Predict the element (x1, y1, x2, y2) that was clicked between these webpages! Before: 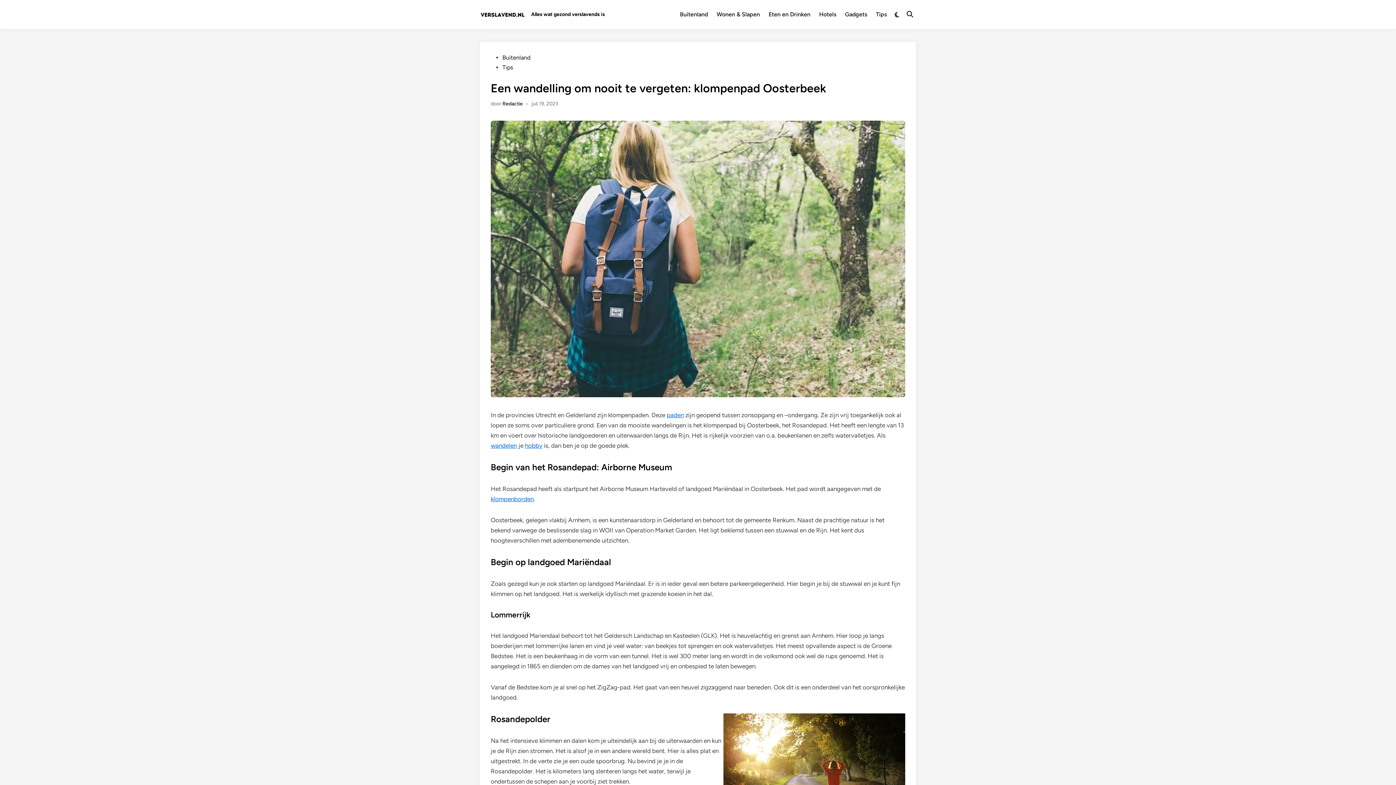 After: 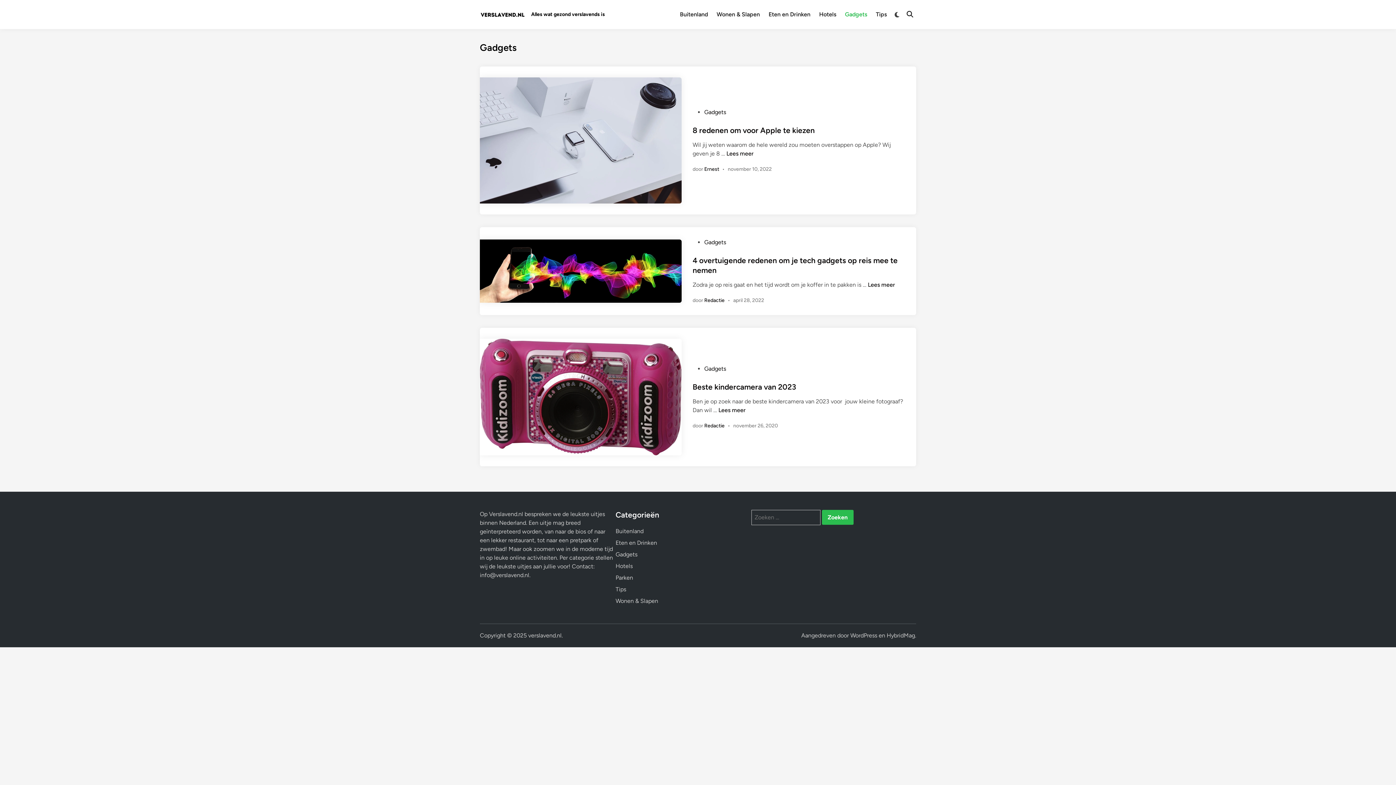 Action: bbox: (840, 5, 871, 23) label: Gadgets